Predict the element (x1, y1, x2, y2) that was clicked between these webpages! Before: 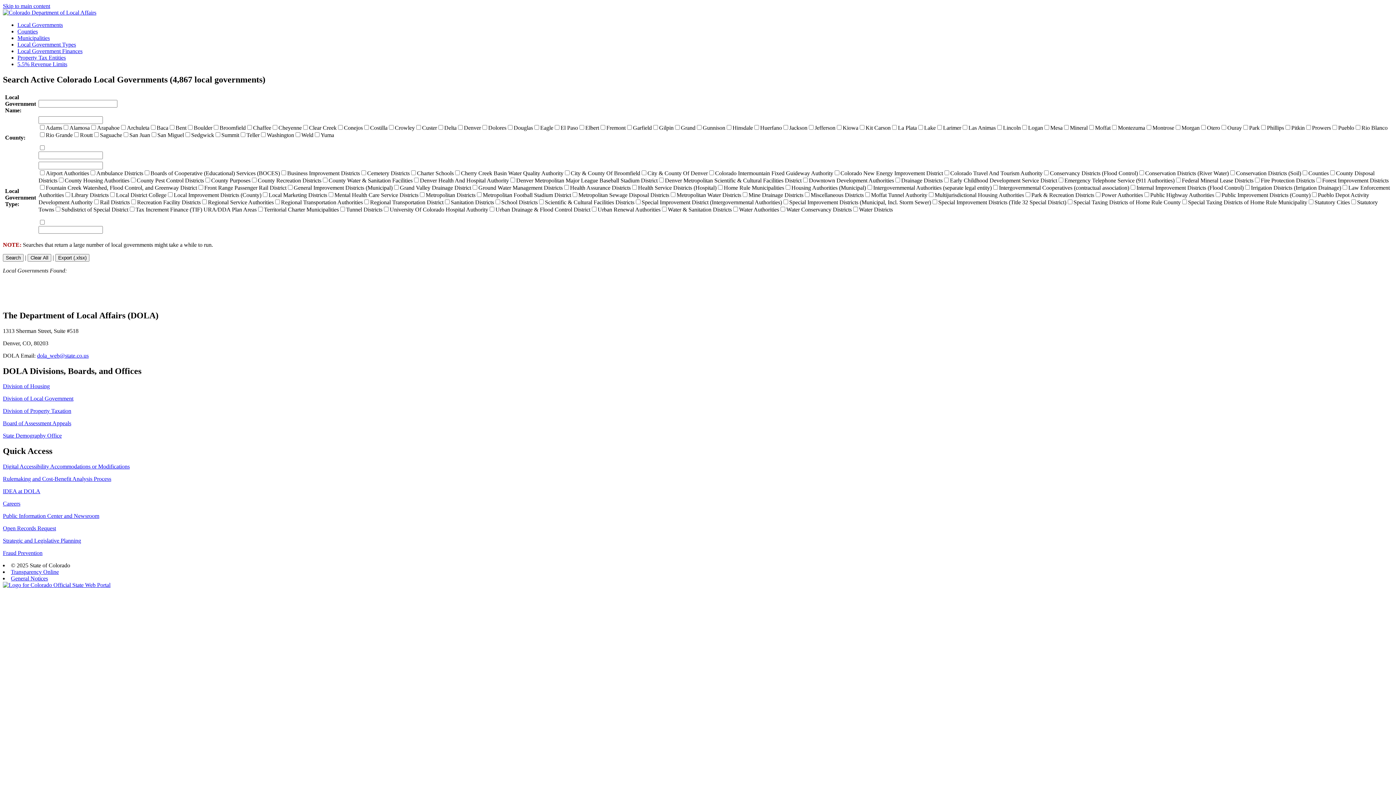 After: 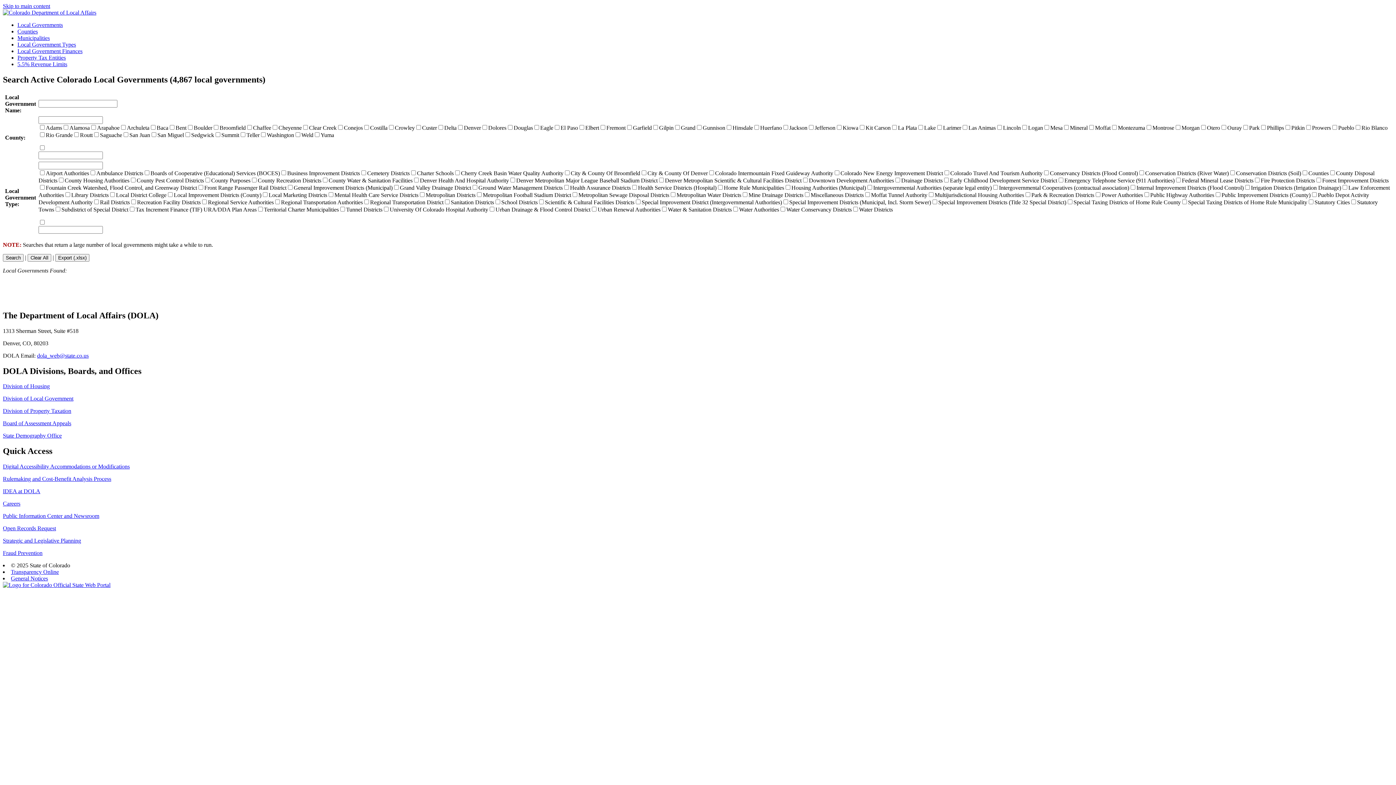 Action: bbox: (10, 575, 48, 581) label: General Notices